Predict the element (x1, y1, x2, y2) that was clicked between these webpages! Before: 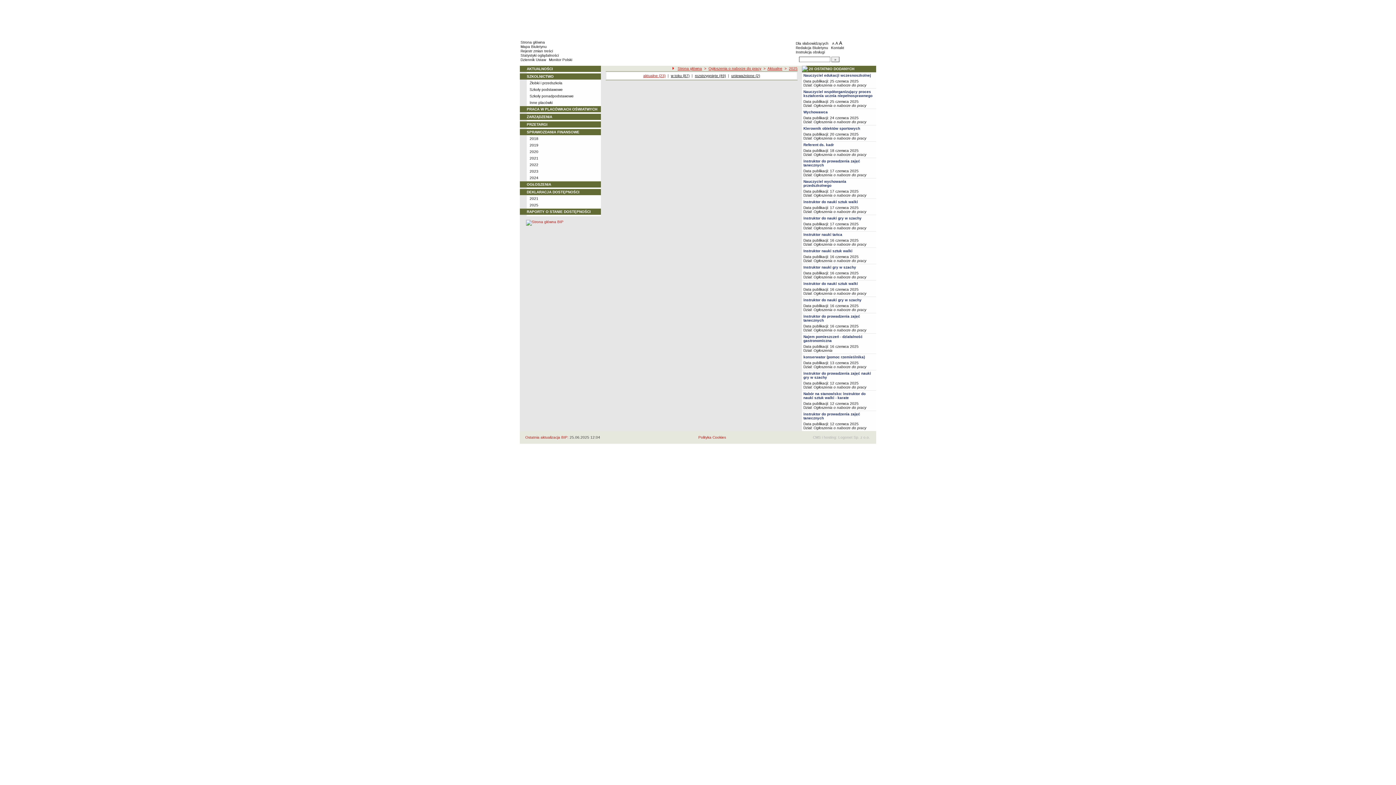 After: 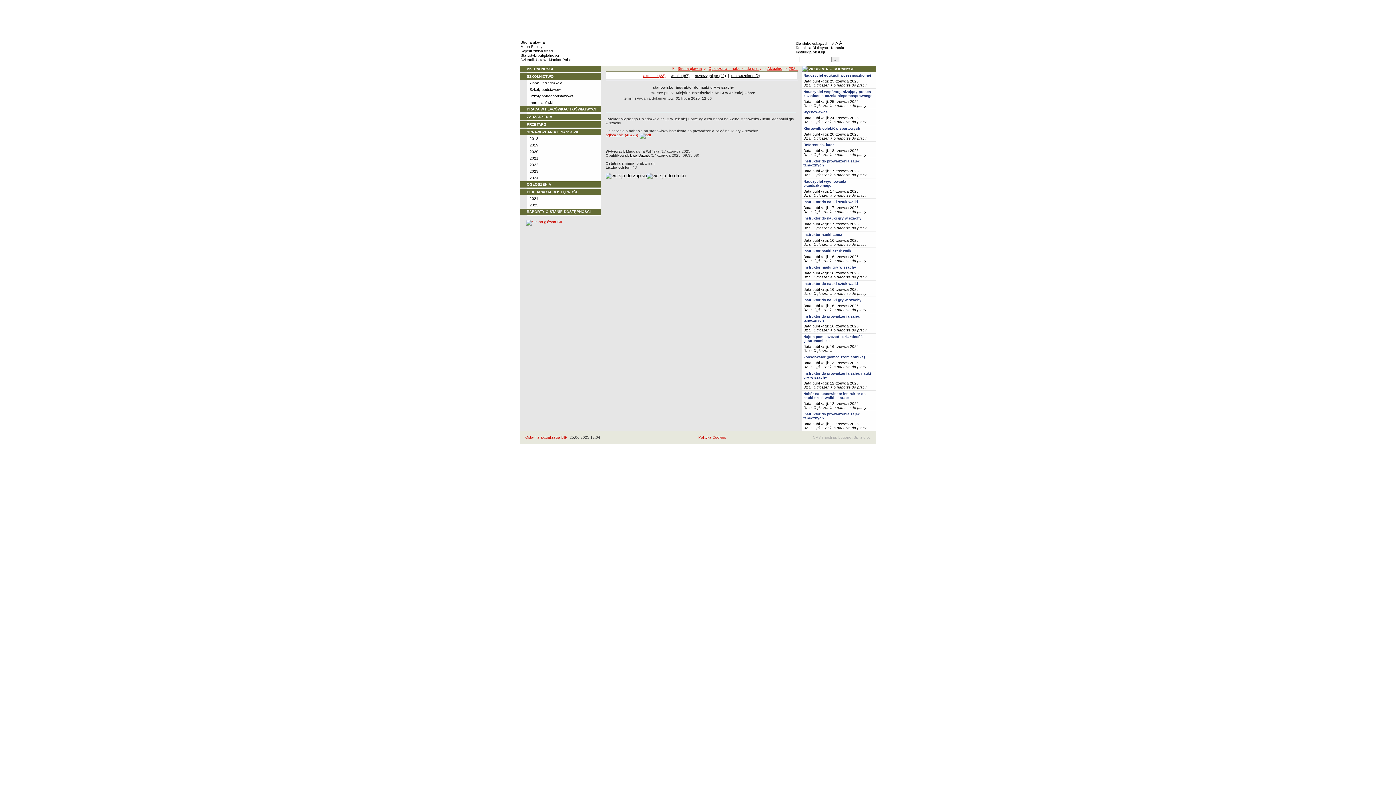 Action: bbox: (803, 216, 861, 220) label: instruktor do nauki gry w szachy